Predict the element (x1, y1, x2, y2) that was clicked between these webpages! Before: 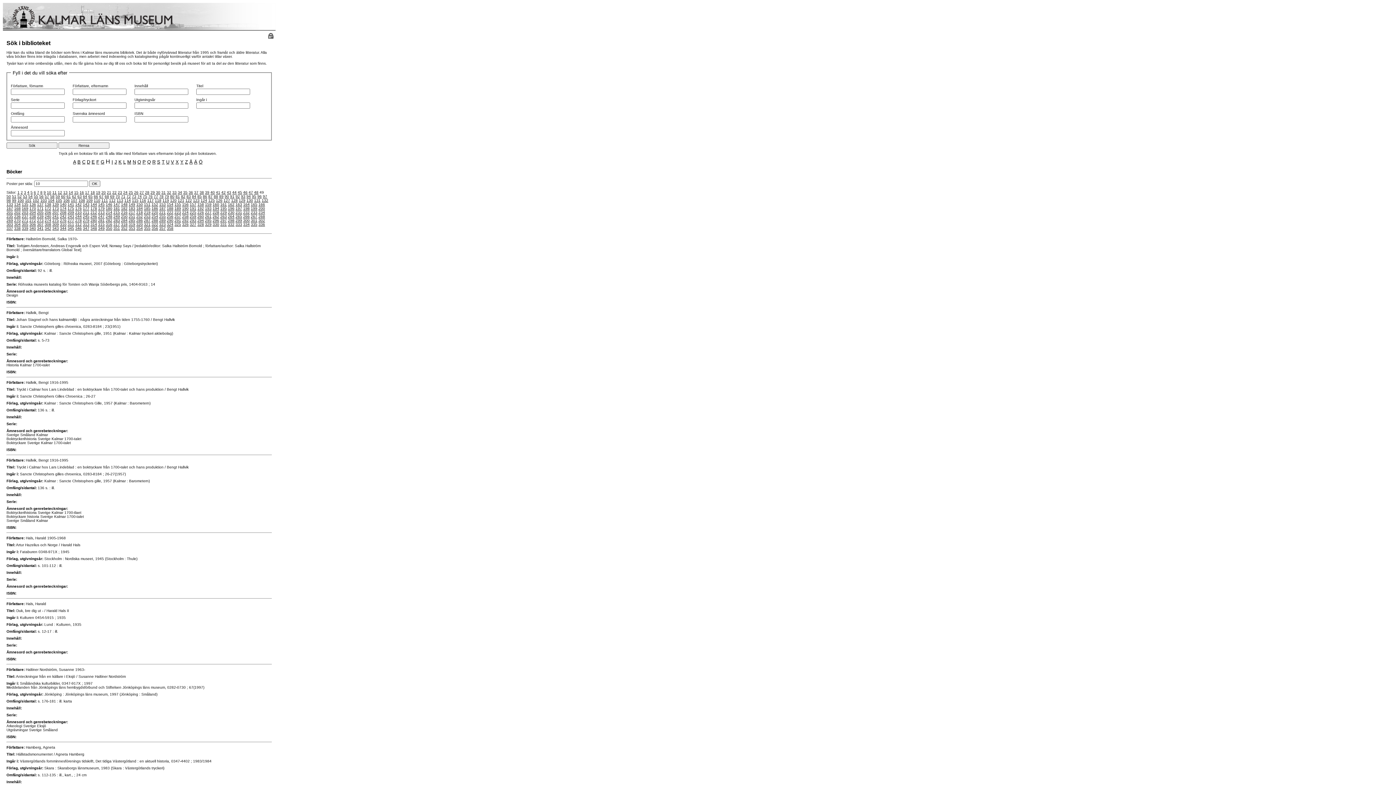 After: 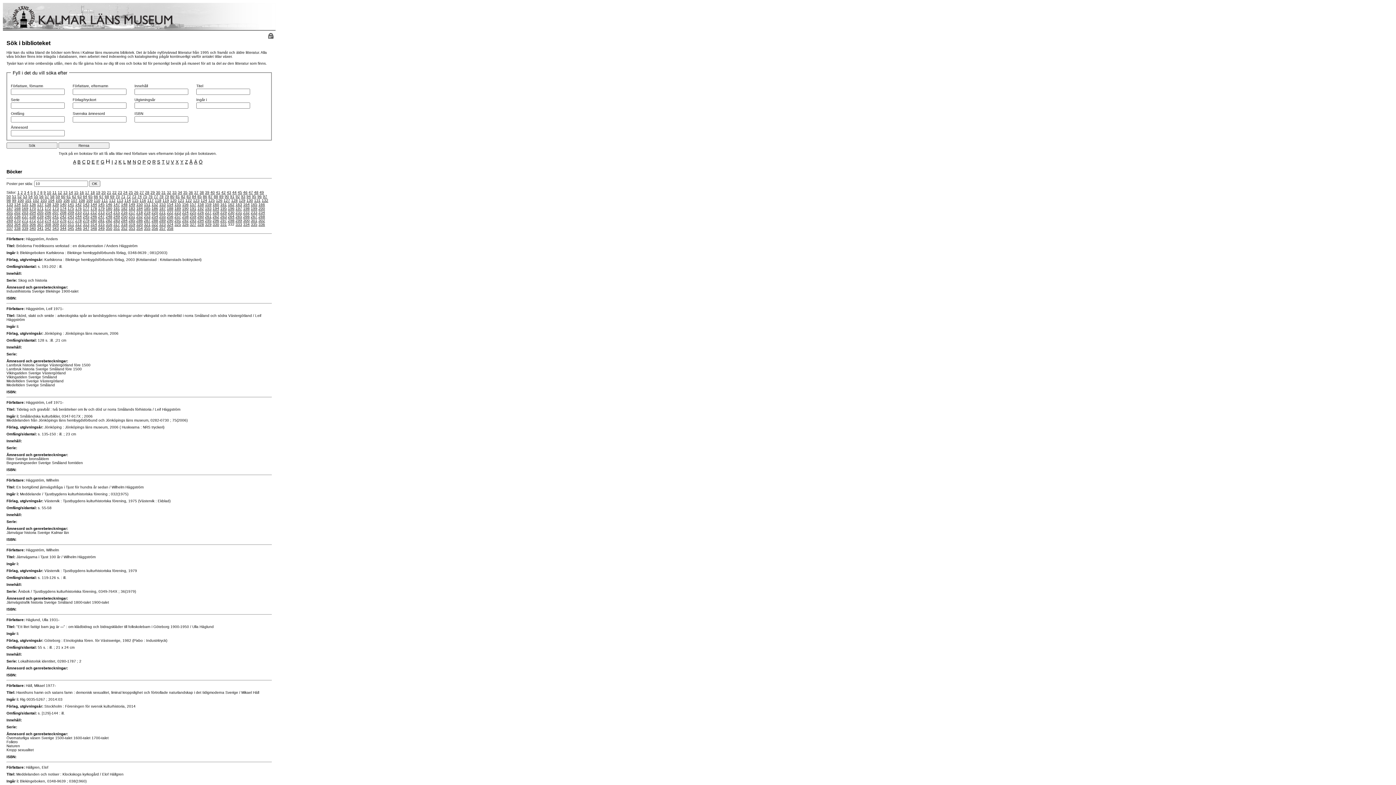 Action: bbox: (228, 222, 234, 226) label: 332